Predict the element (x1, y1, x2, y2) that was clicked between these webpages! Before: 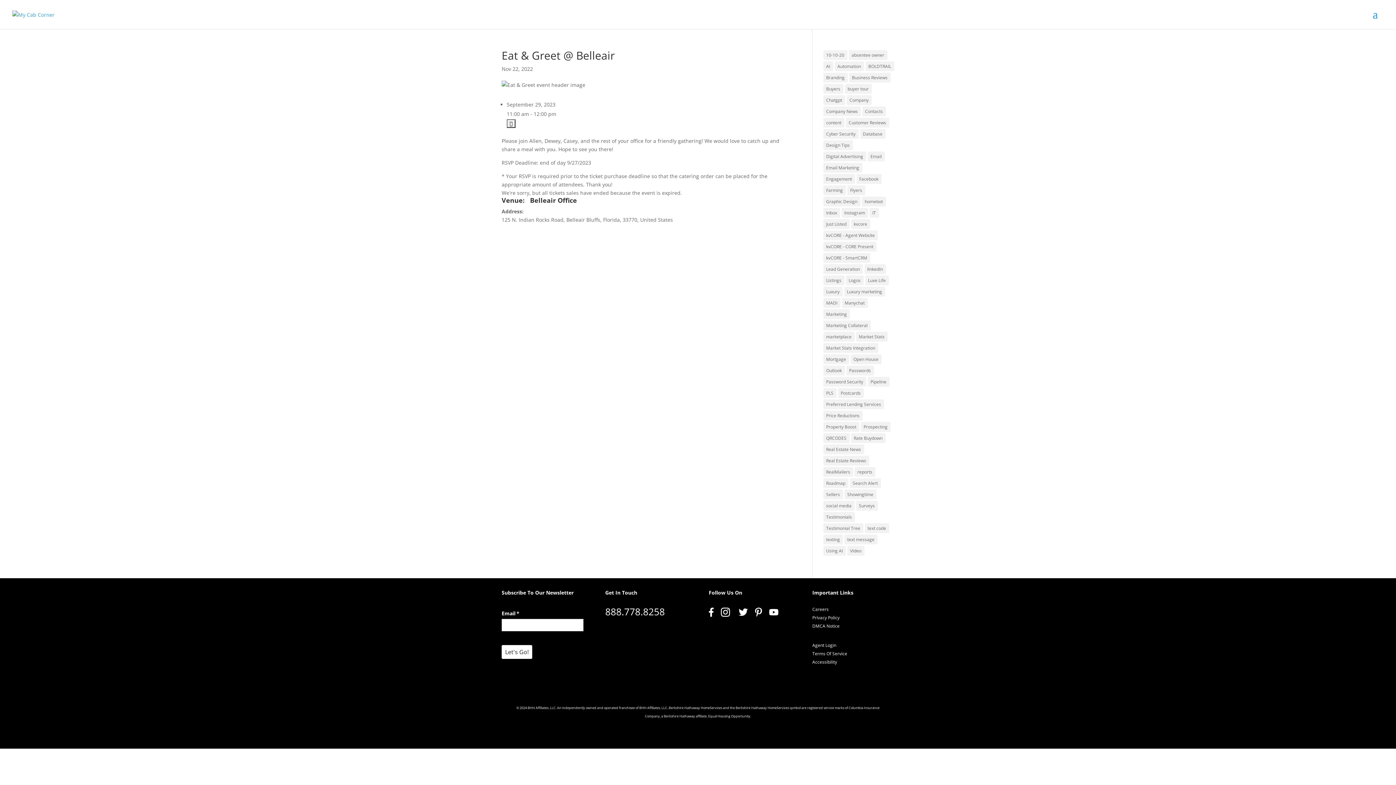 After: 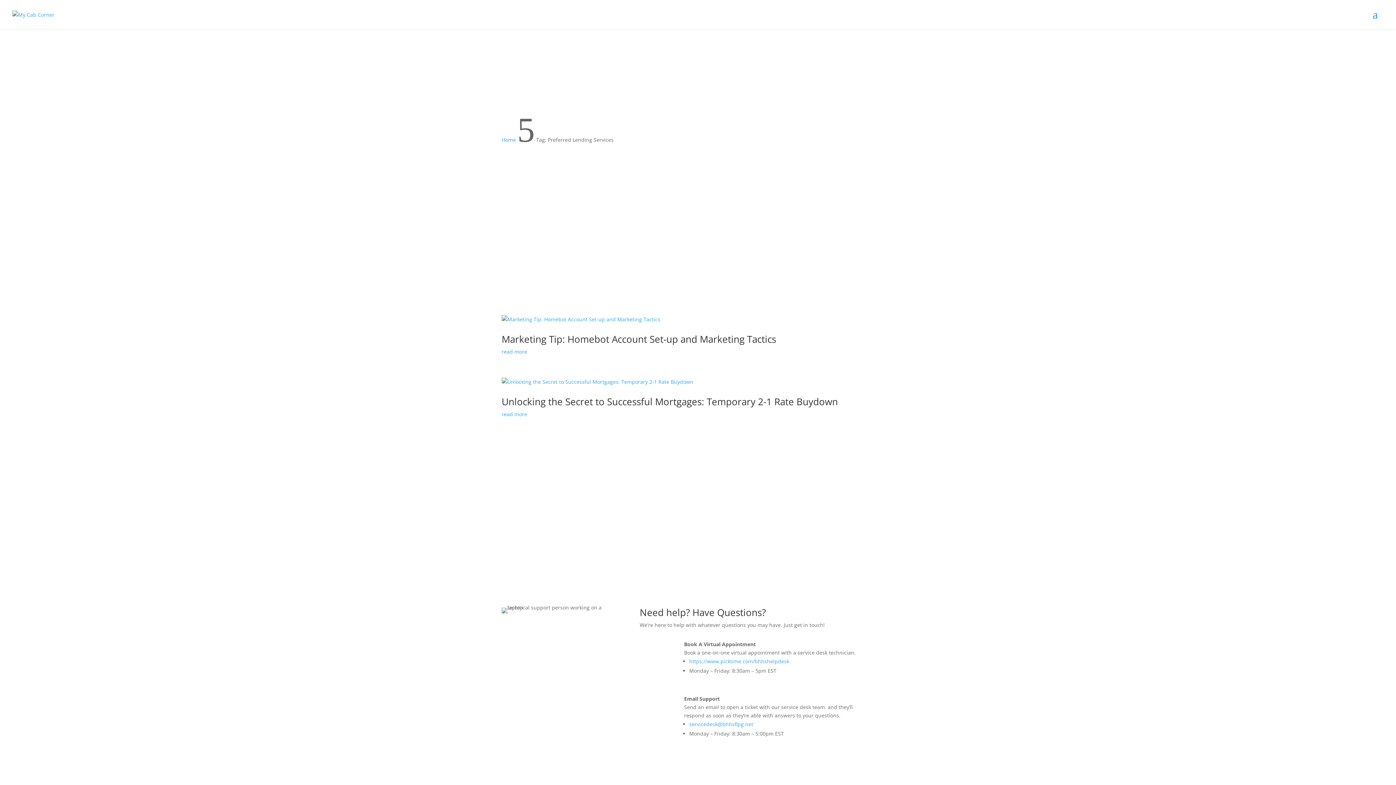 Action: label: Preferred Lending Services (2 items) bbox: (823, 399, 884, 409)